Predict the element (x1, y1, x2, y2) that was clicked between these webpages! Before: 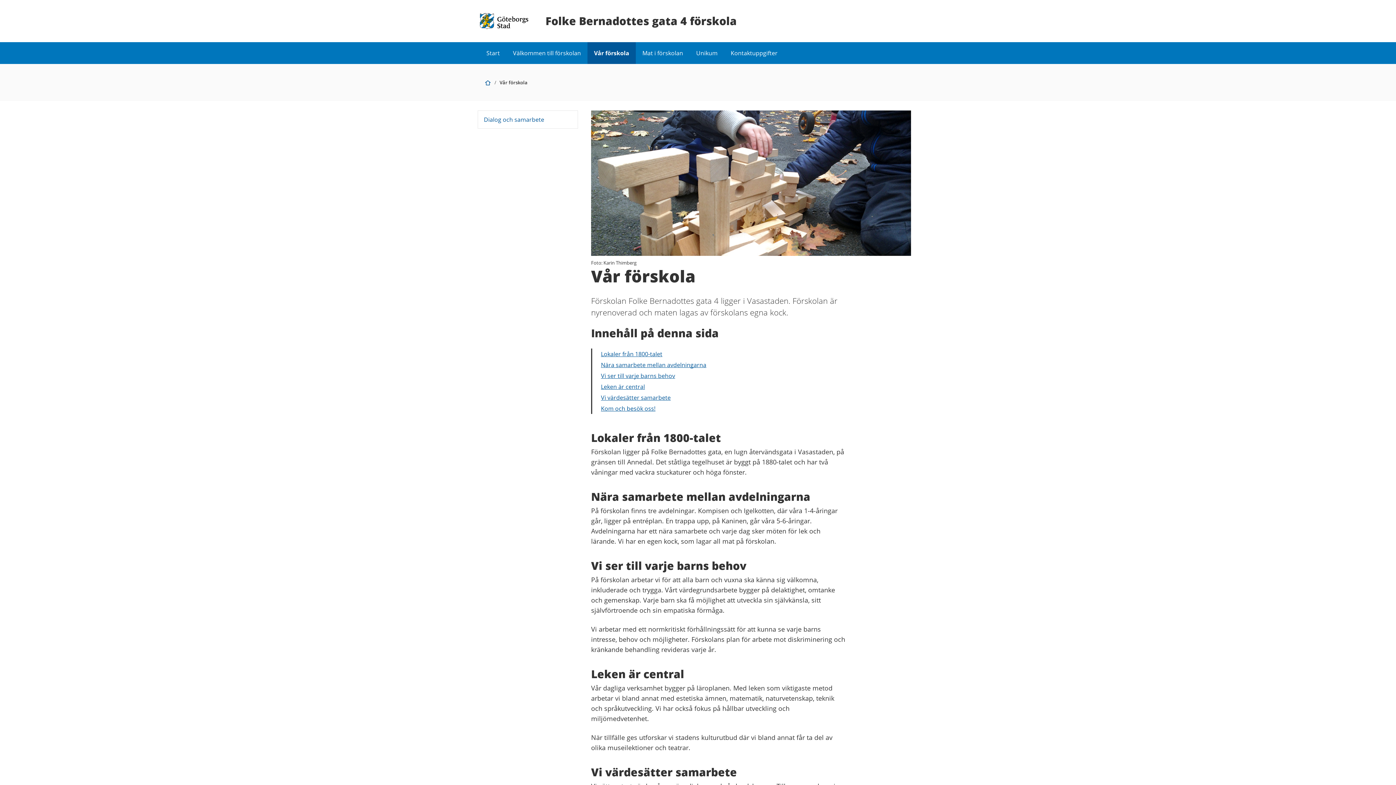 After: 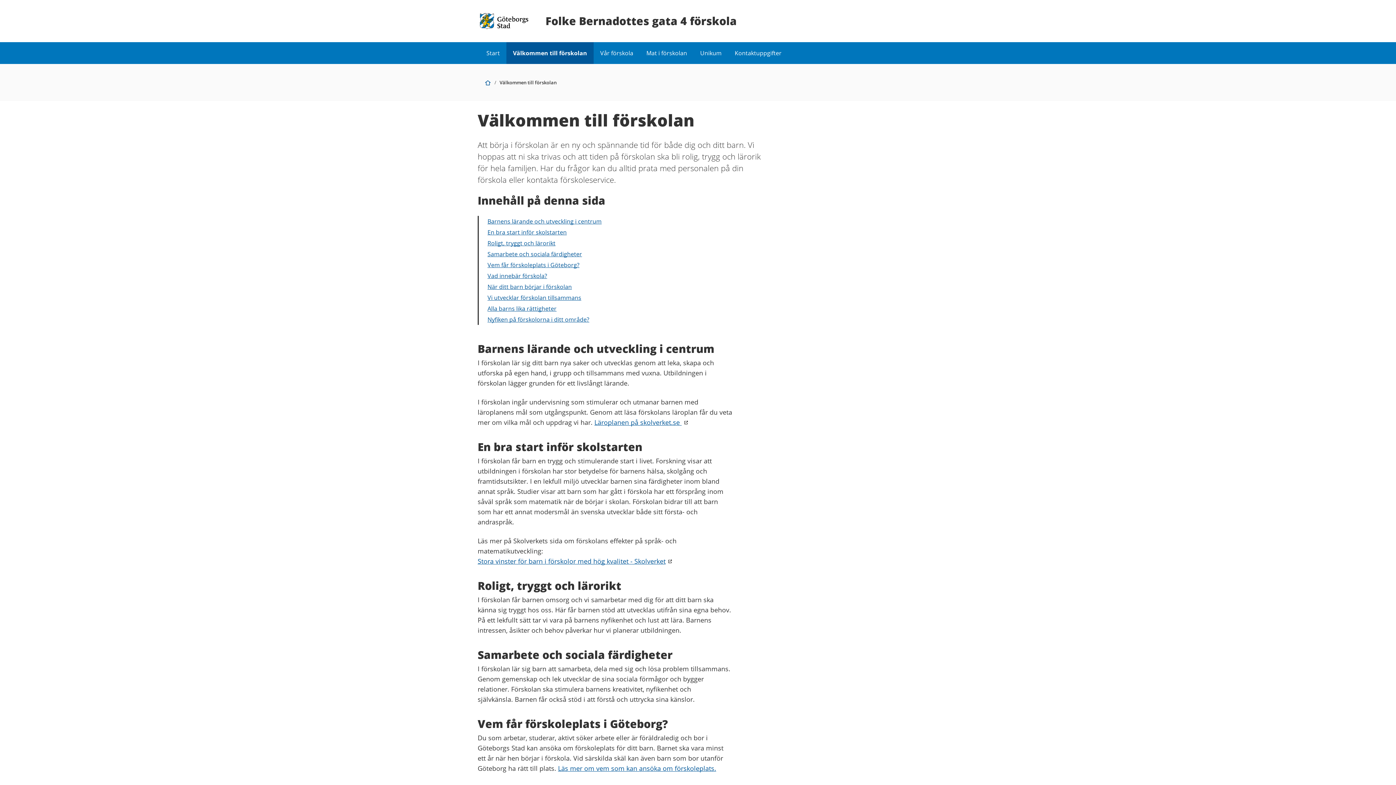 Action: bbox: (506, 42, 587, 64) label: Välkommen till förskolan